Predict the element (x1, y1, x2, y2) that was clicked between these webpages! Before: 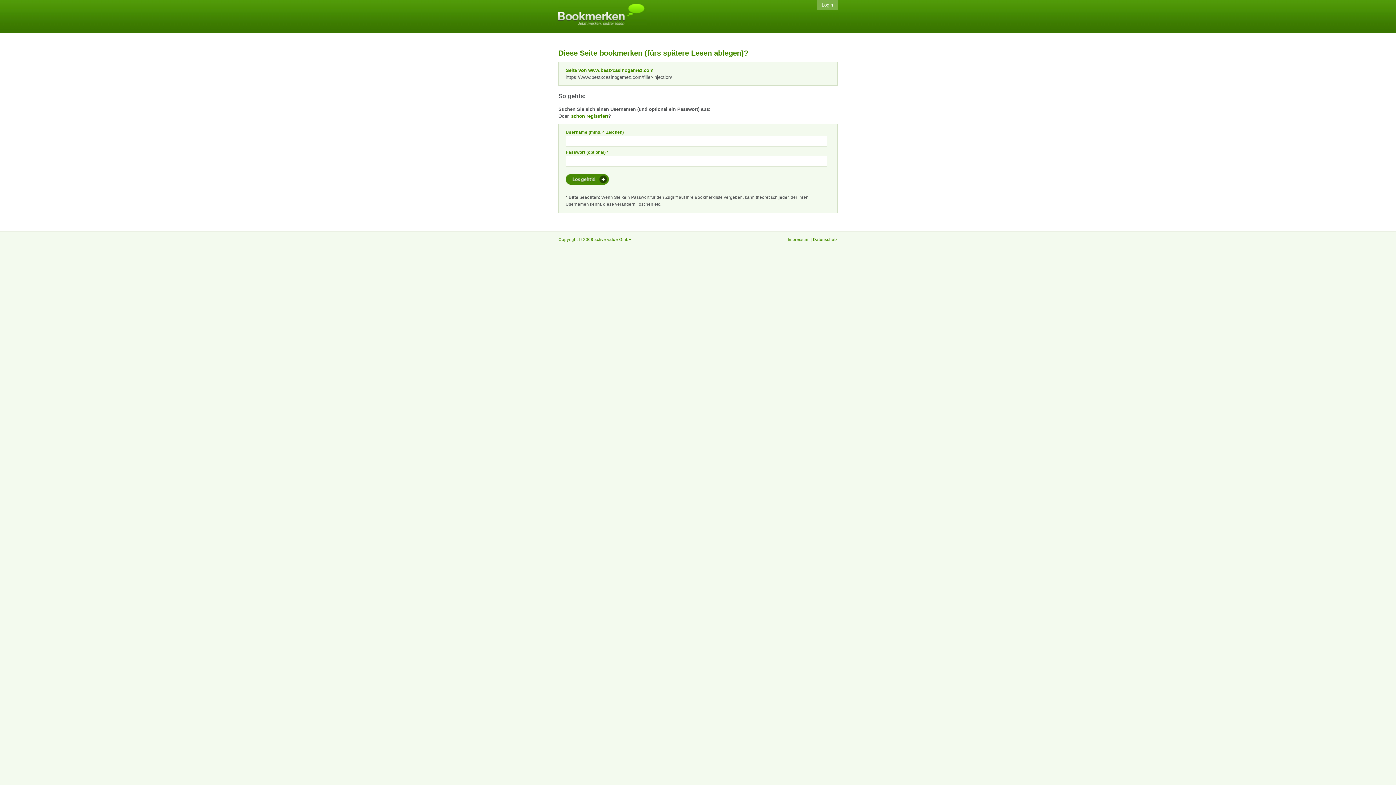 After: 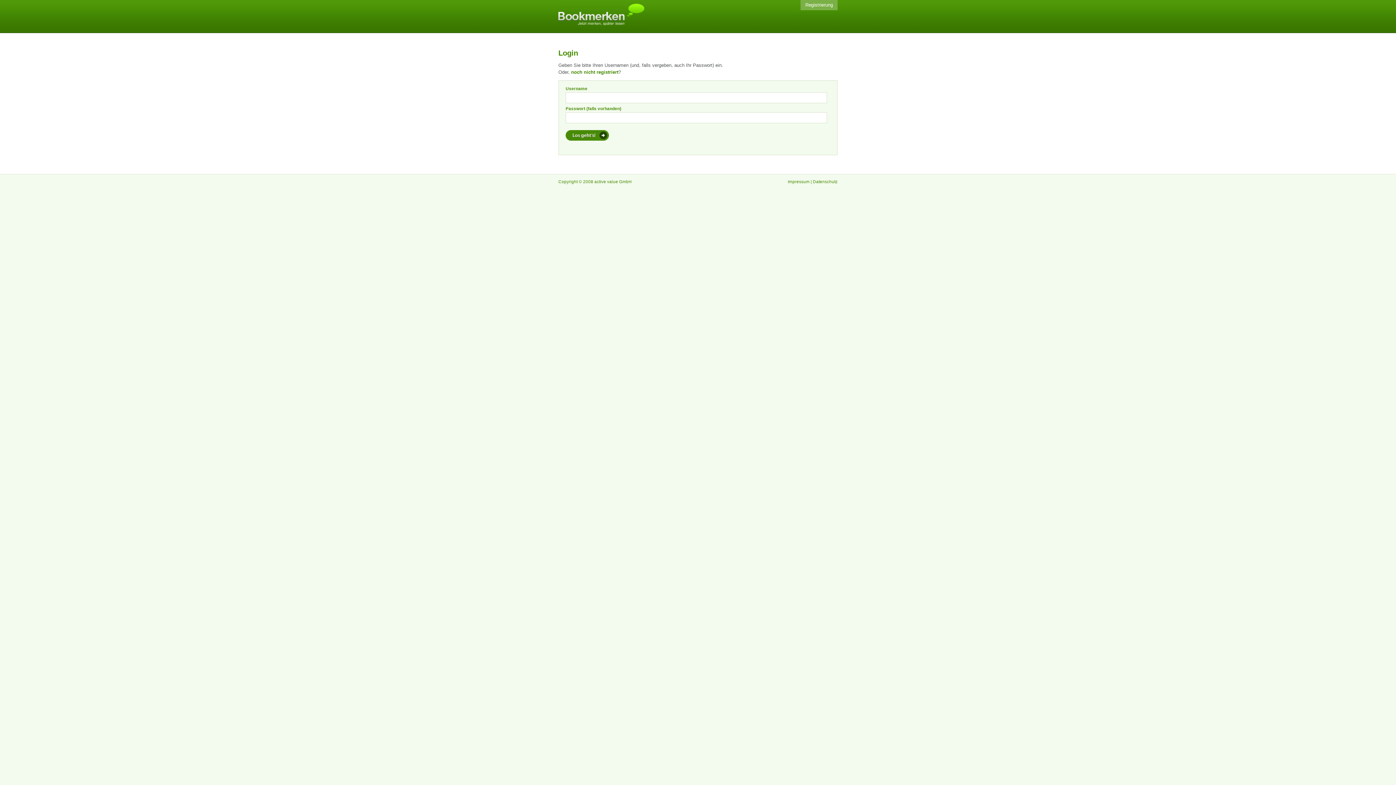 Action: label: schon registriert bbox: (571, 113, 608, 118)